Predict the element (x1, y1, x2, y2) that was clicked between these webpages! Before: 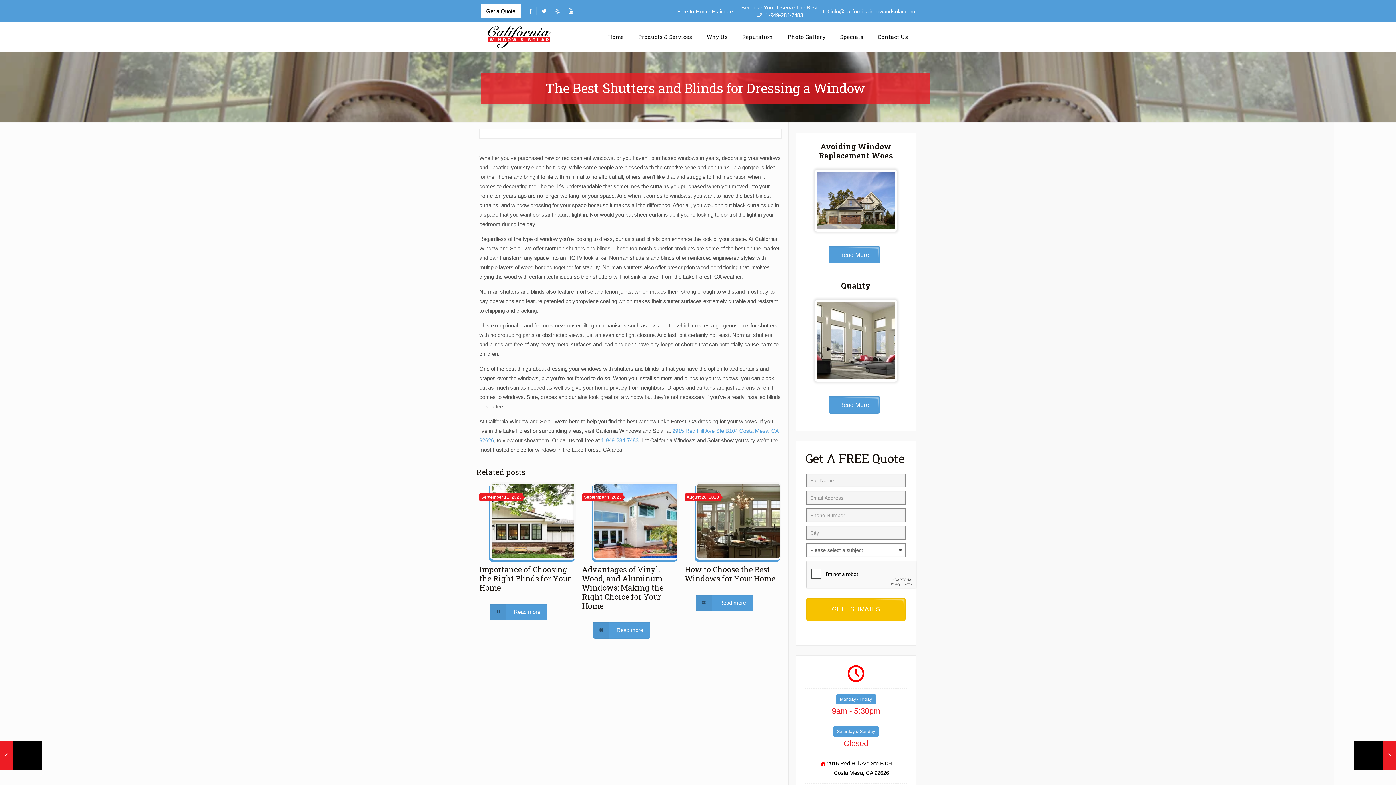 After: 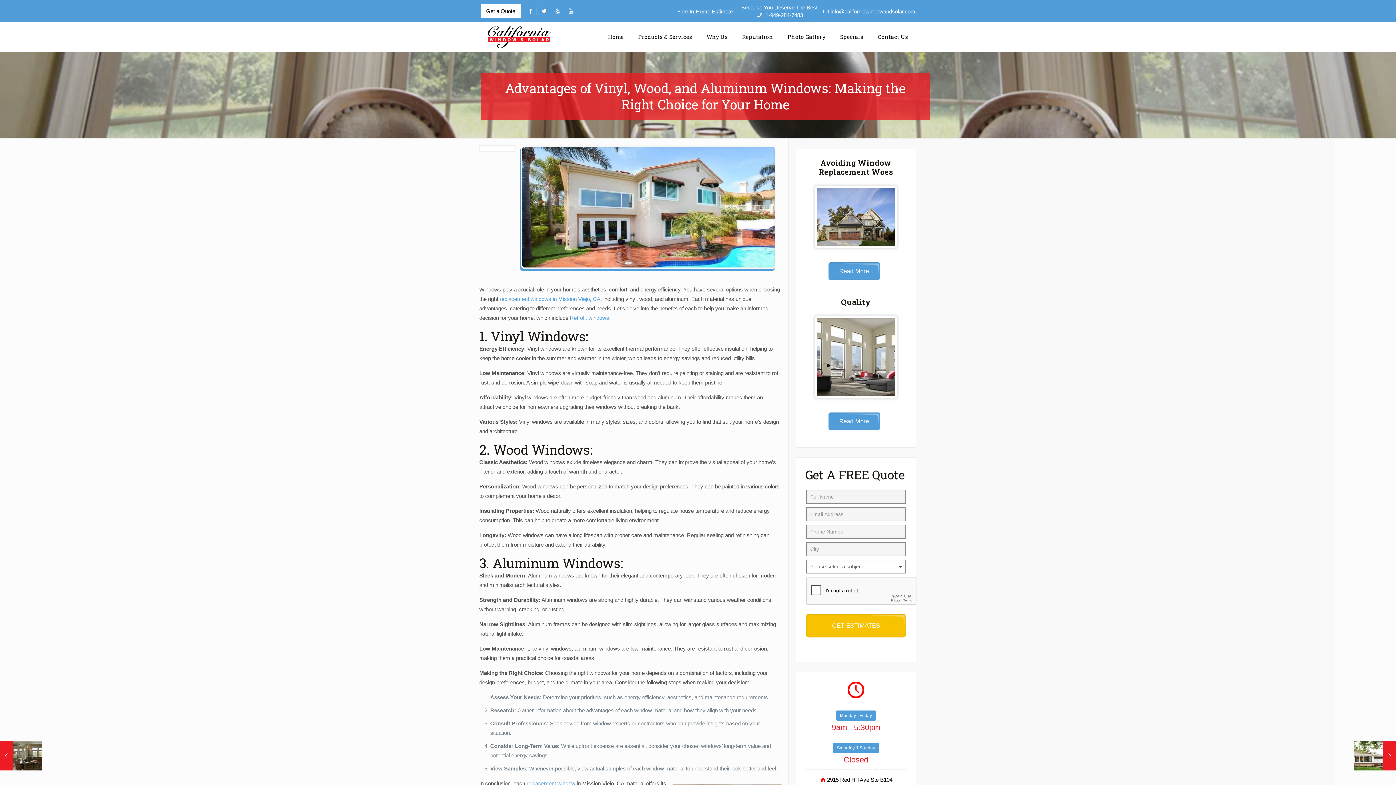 Action: bbox: (594, 484, 677, 558)